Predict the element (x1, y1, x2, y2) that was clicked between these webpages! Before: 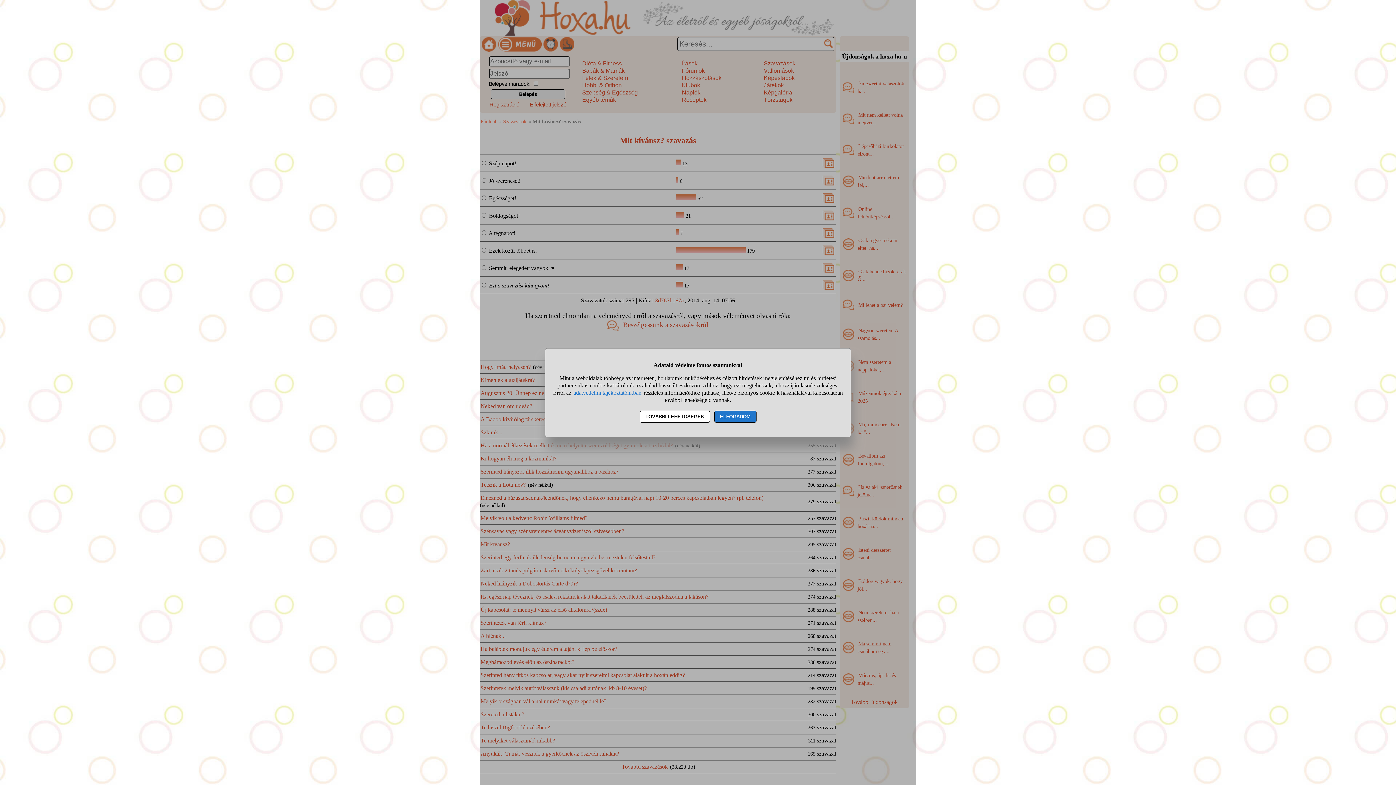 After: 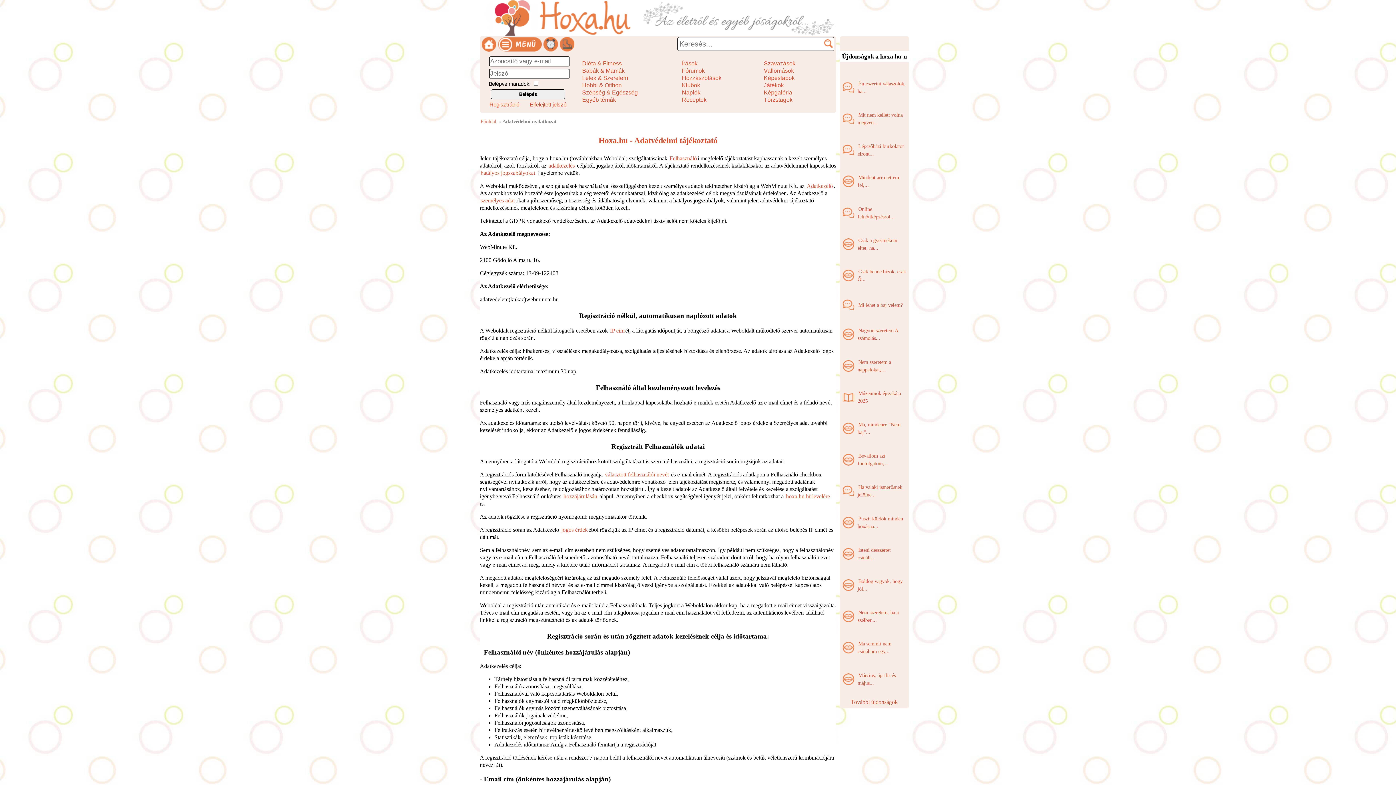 Action: bbox: (572, 388, 642, 396) label: adatvédelmi tájékoztatónkban